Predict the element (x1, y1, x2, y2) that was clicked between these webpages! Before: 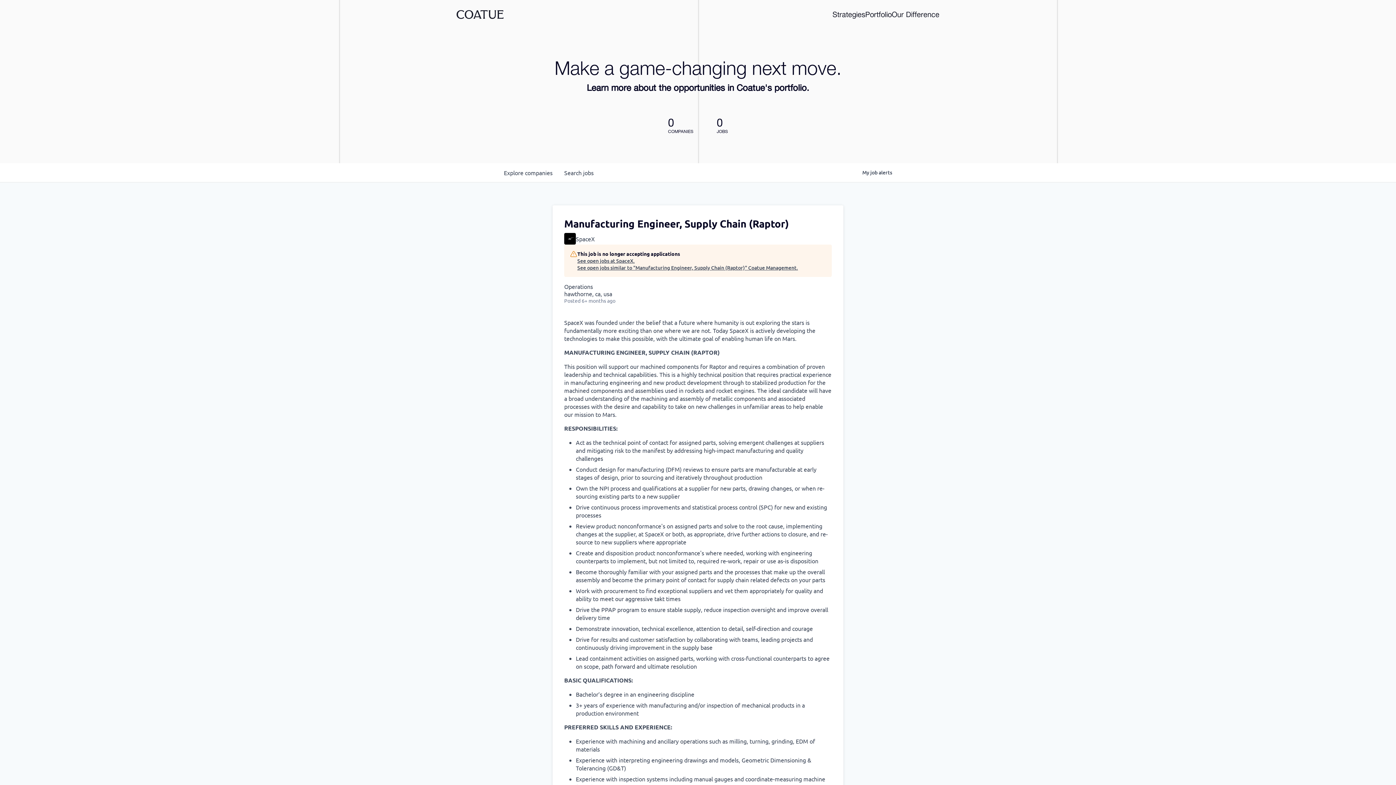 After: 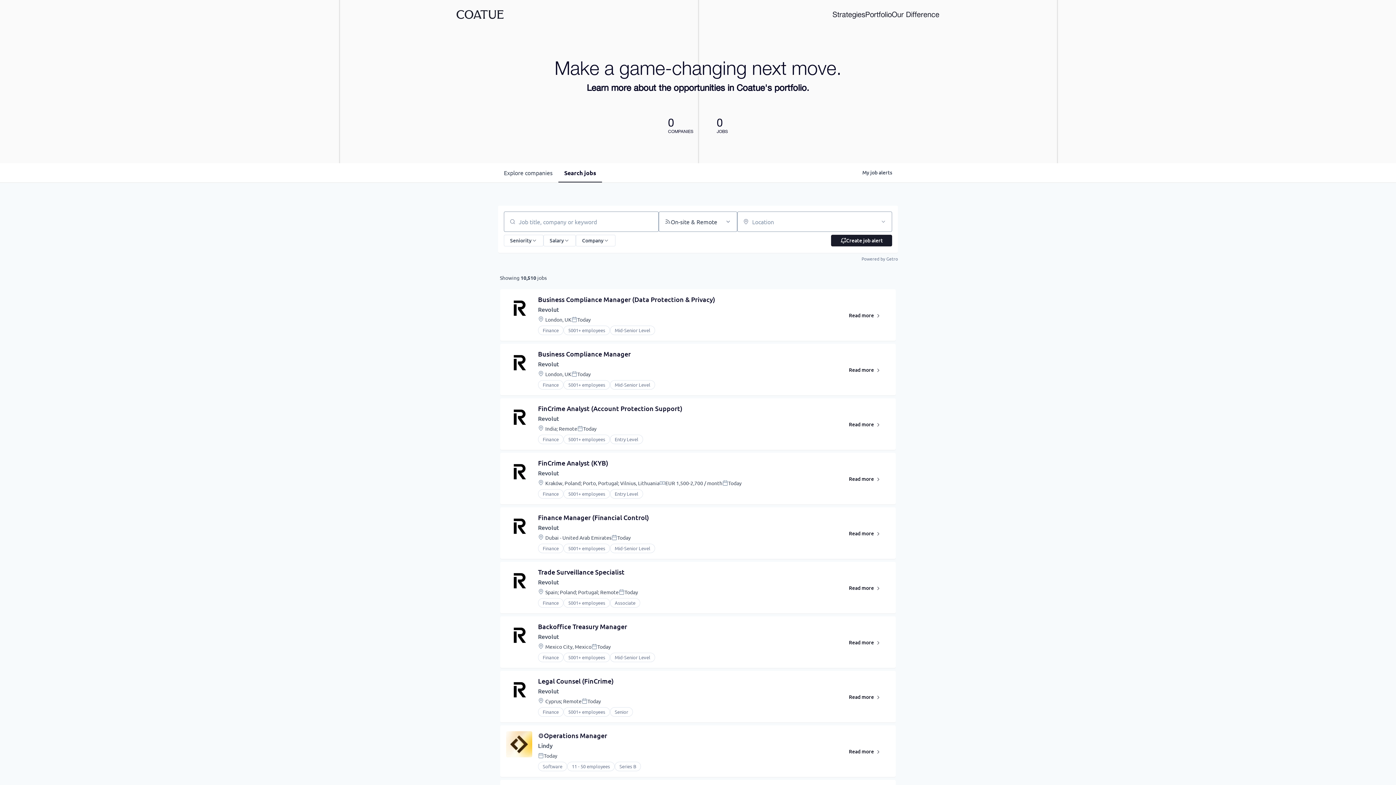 Action: label: Search 
jobs bbox: (558, 163, 599, 182)